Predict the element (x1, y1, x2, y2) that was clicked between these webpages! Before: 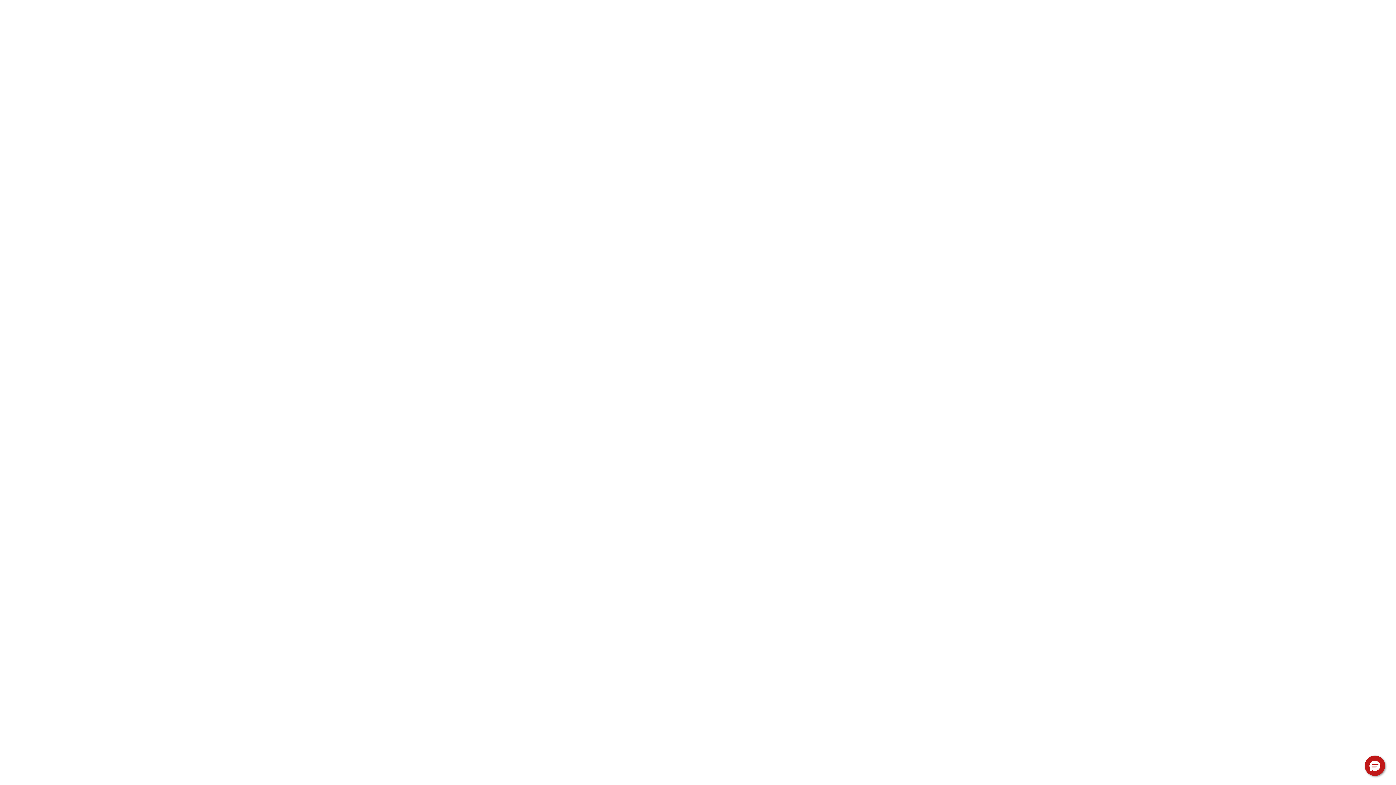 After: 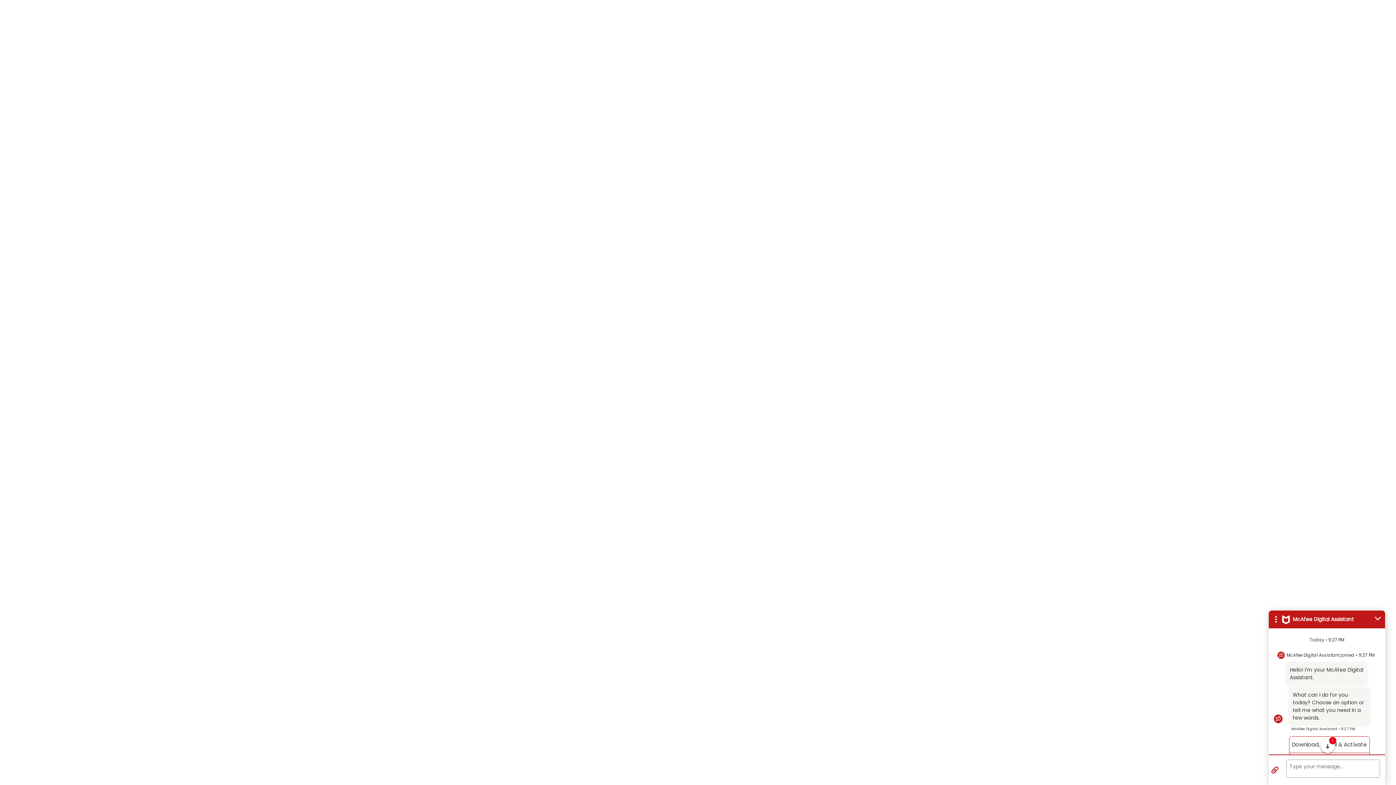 Action: bbox: (1365, 756, 1385, 776) label: Hello, have a question? Let’s chat.